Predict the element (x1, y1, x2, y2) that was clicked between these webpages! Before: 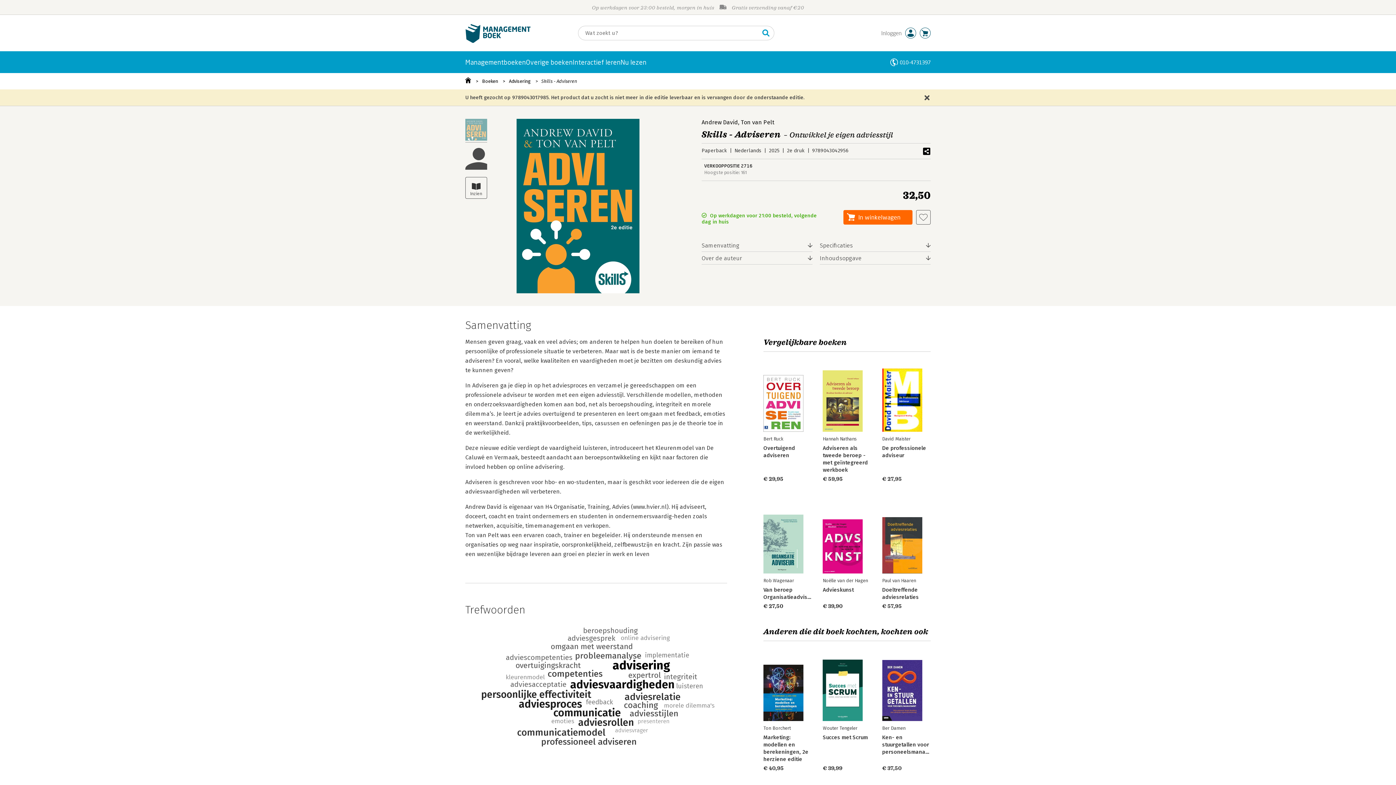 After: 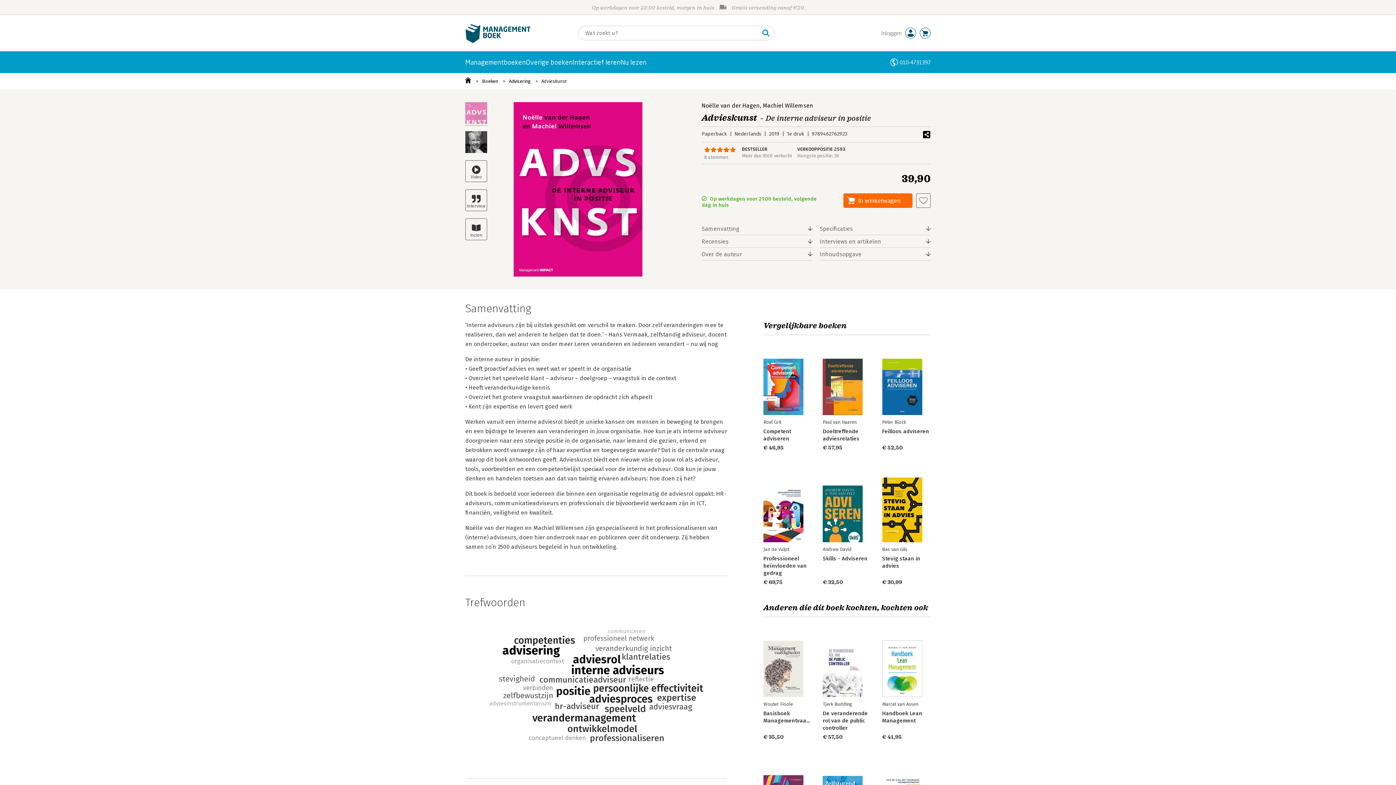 Action: bbox: (823, 501, 863, 573)